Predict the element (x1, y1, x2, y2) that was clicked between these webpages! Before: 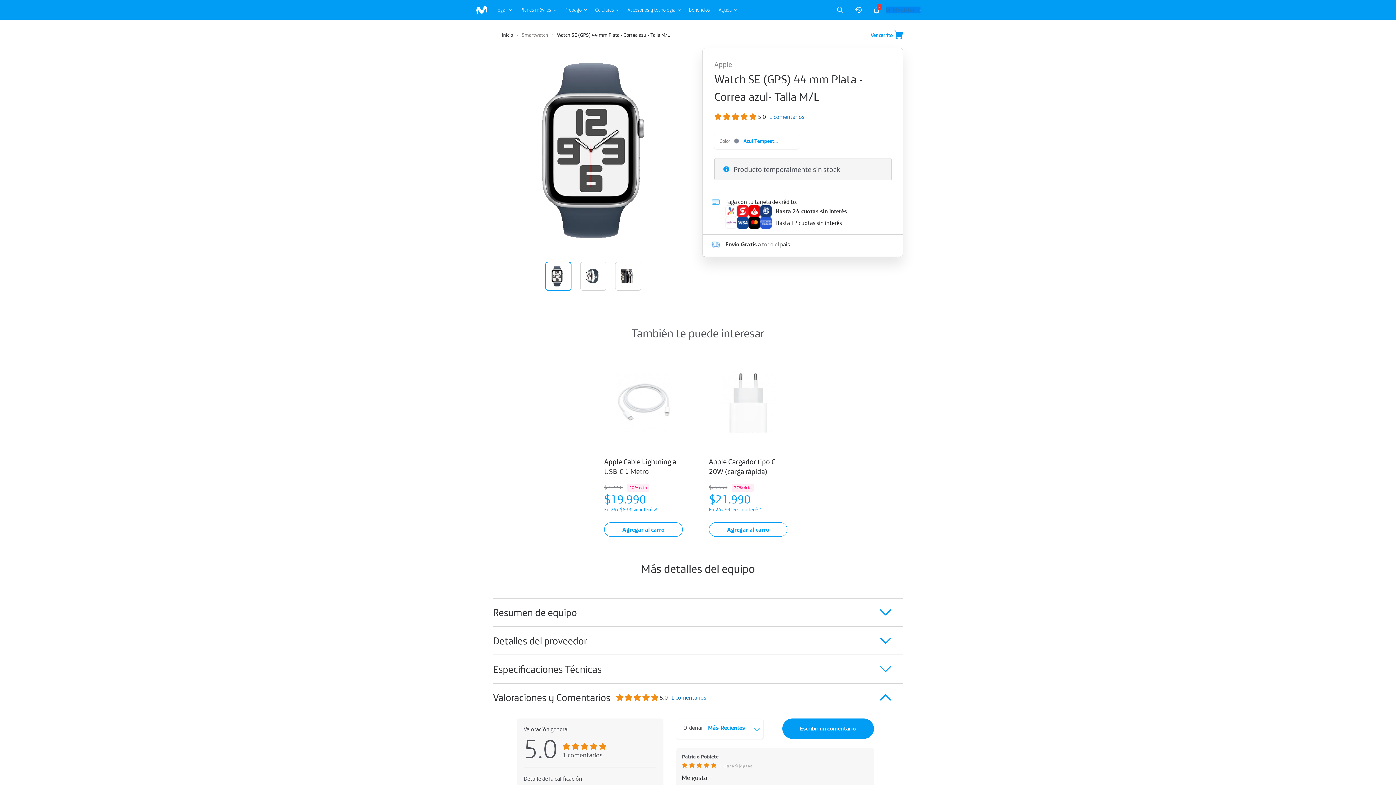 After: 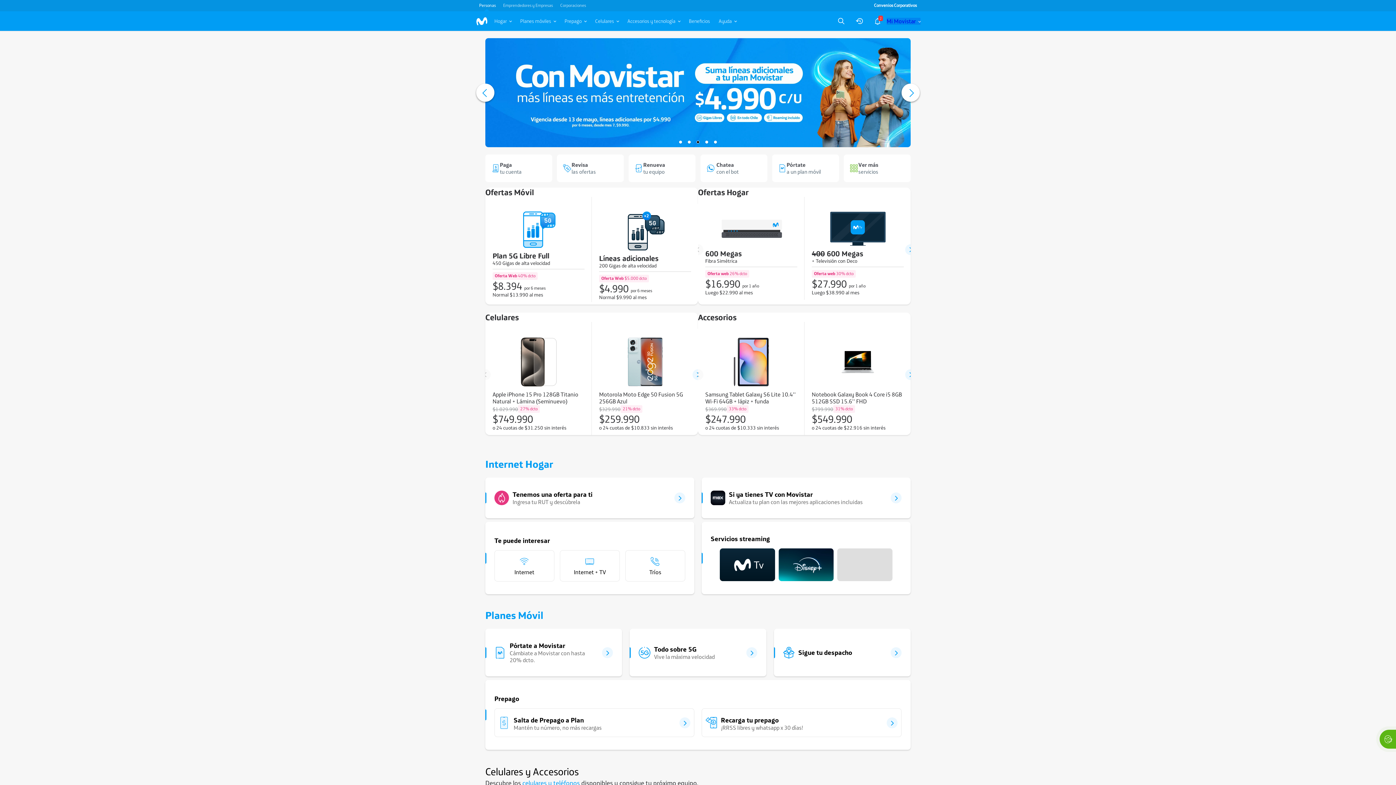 Action: bbox: (475, 3, 488, 16)